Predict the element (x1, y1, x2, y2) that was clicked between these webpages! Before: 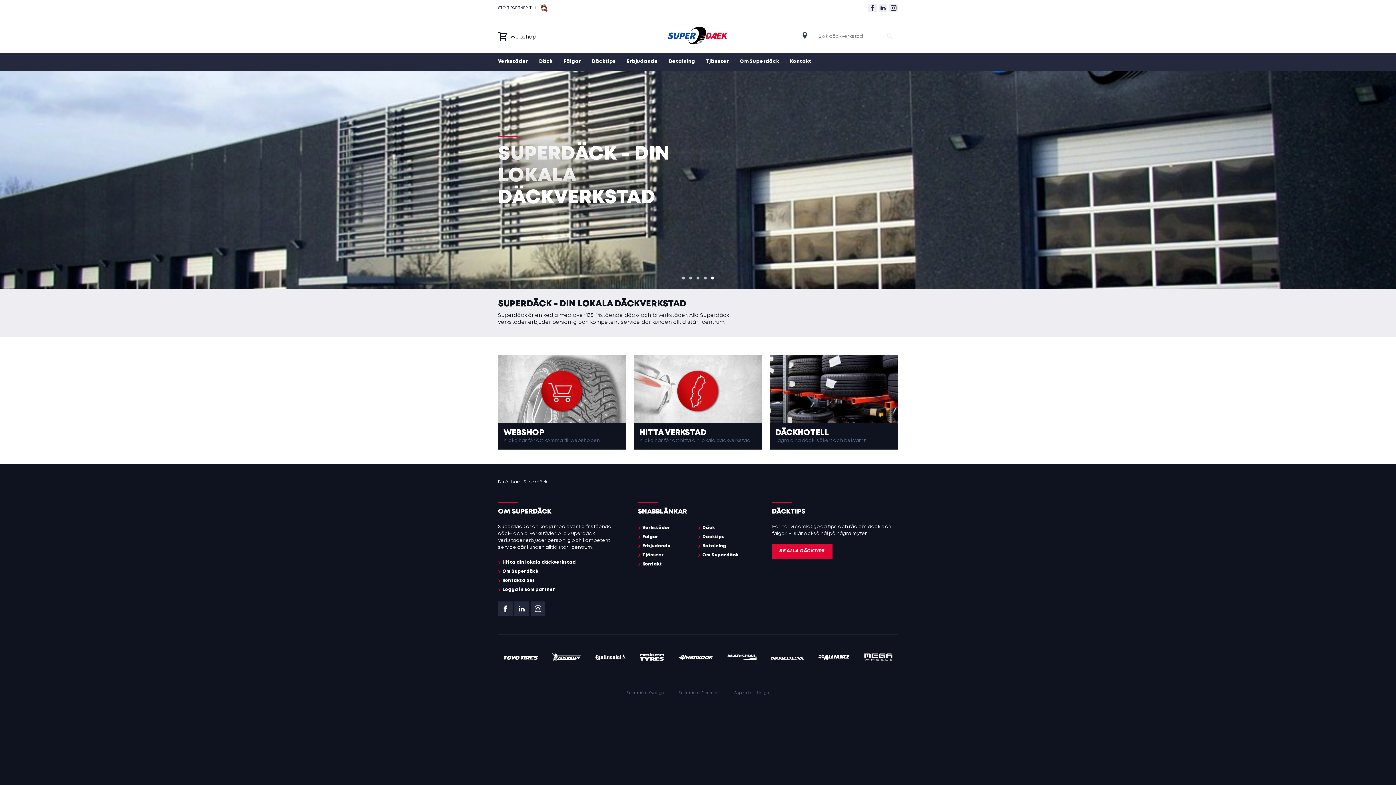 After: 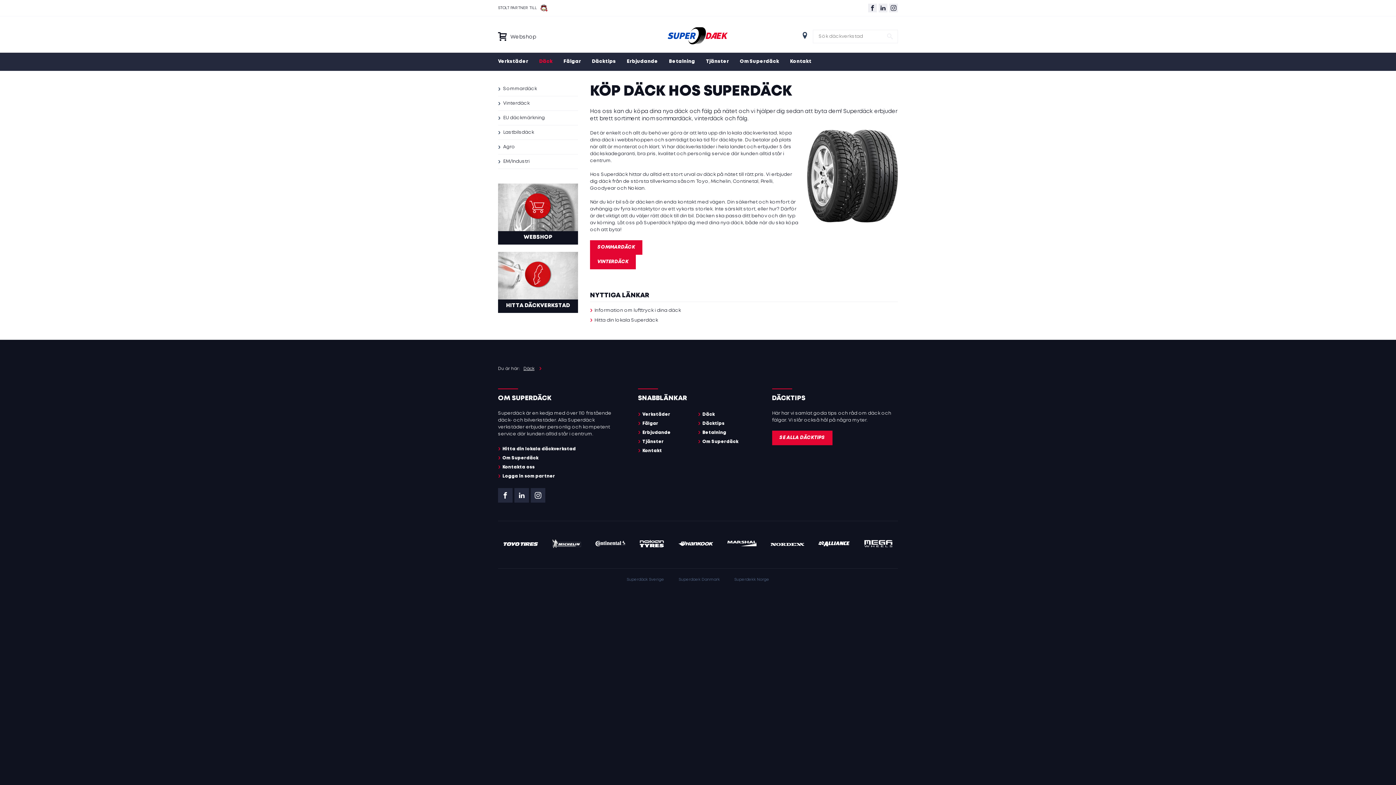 Action: bbox: (539, 52, 552, 70) label: Däck